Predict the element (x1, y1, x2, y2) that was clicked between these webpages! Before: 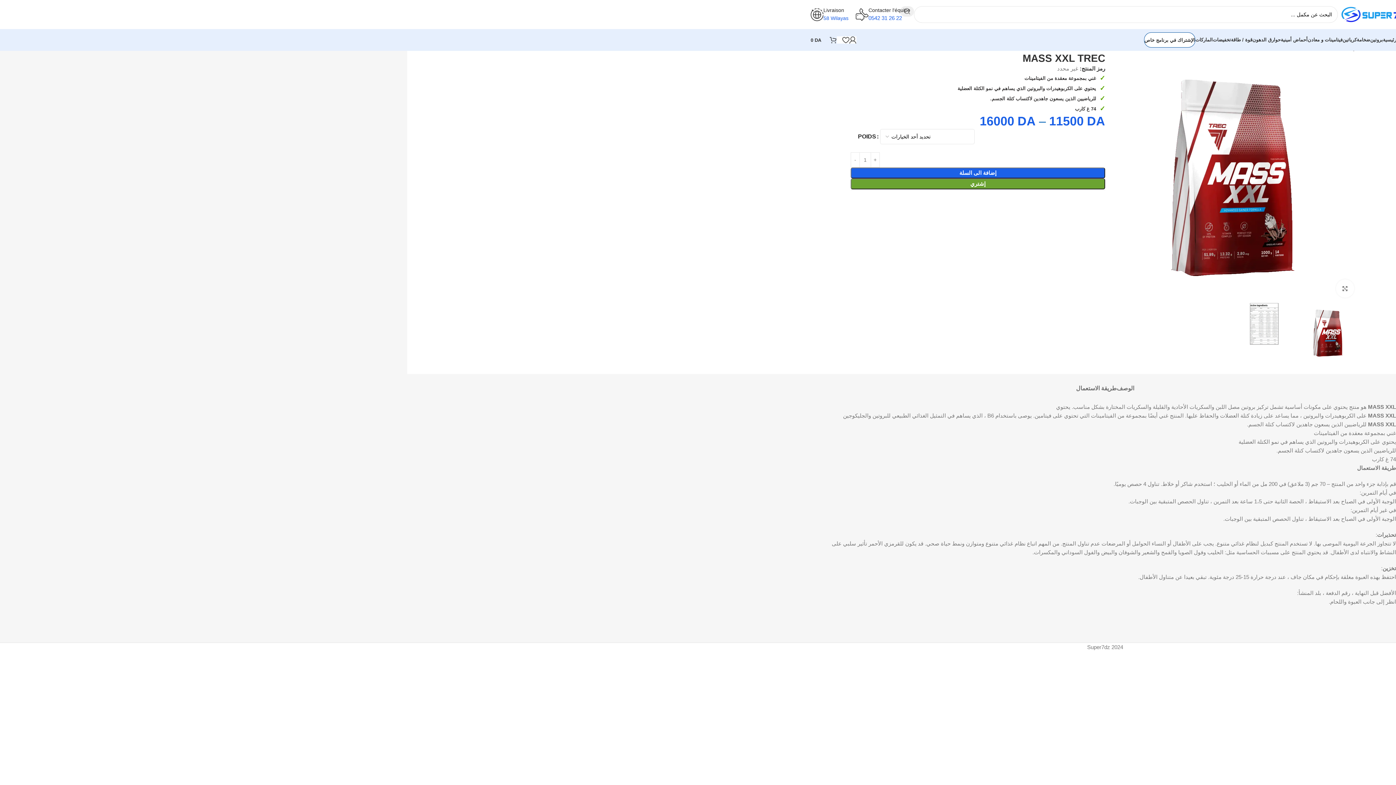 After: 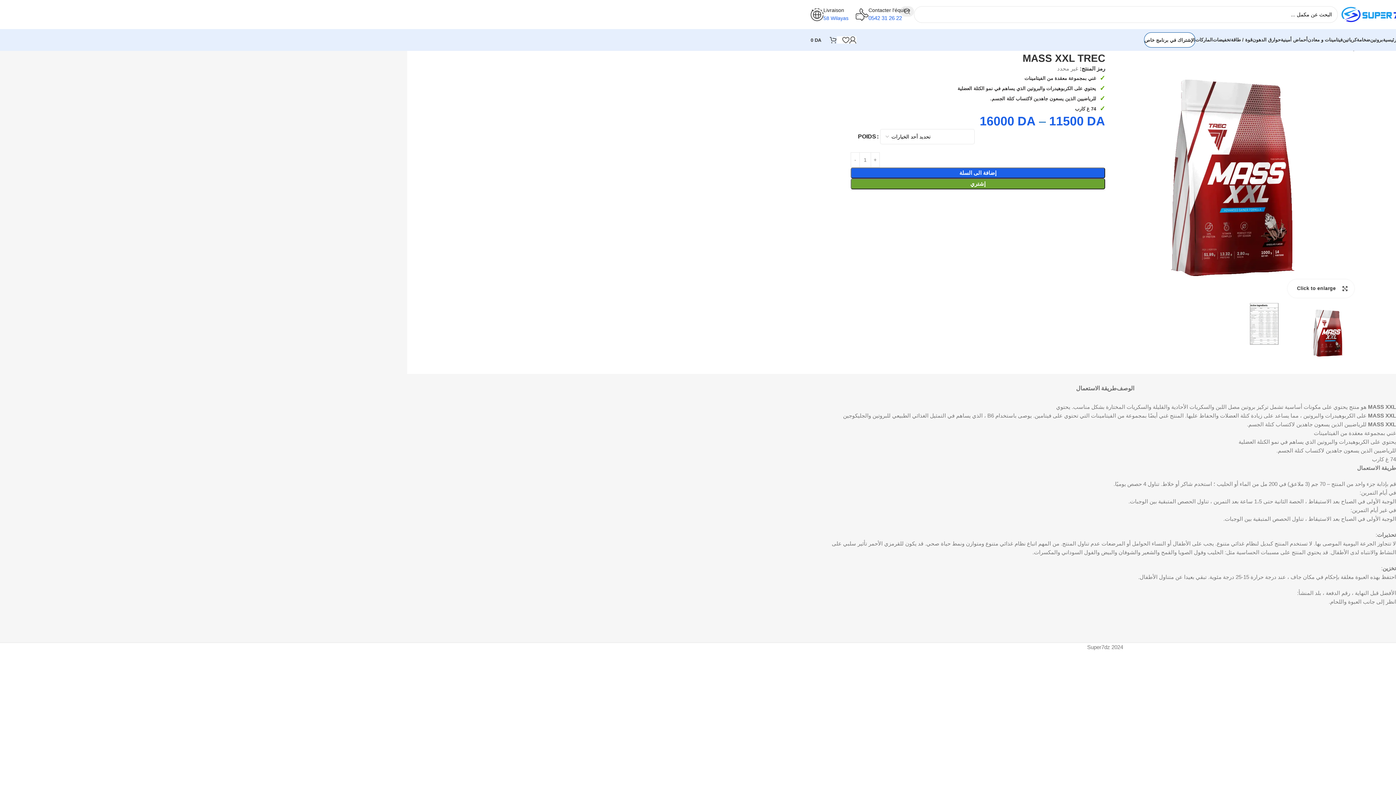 Action: label: Click to enlarge bbox: (1336, 279, 1354, 297)